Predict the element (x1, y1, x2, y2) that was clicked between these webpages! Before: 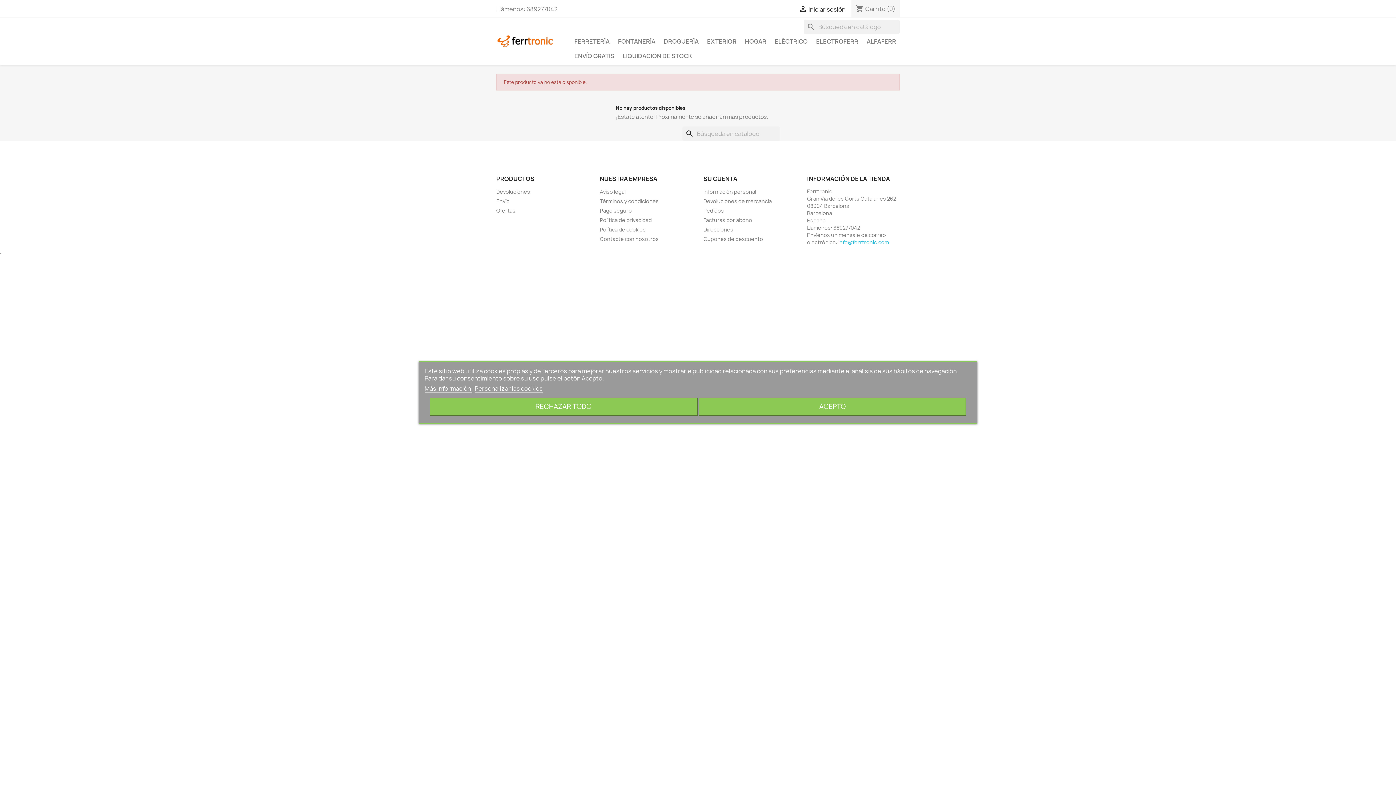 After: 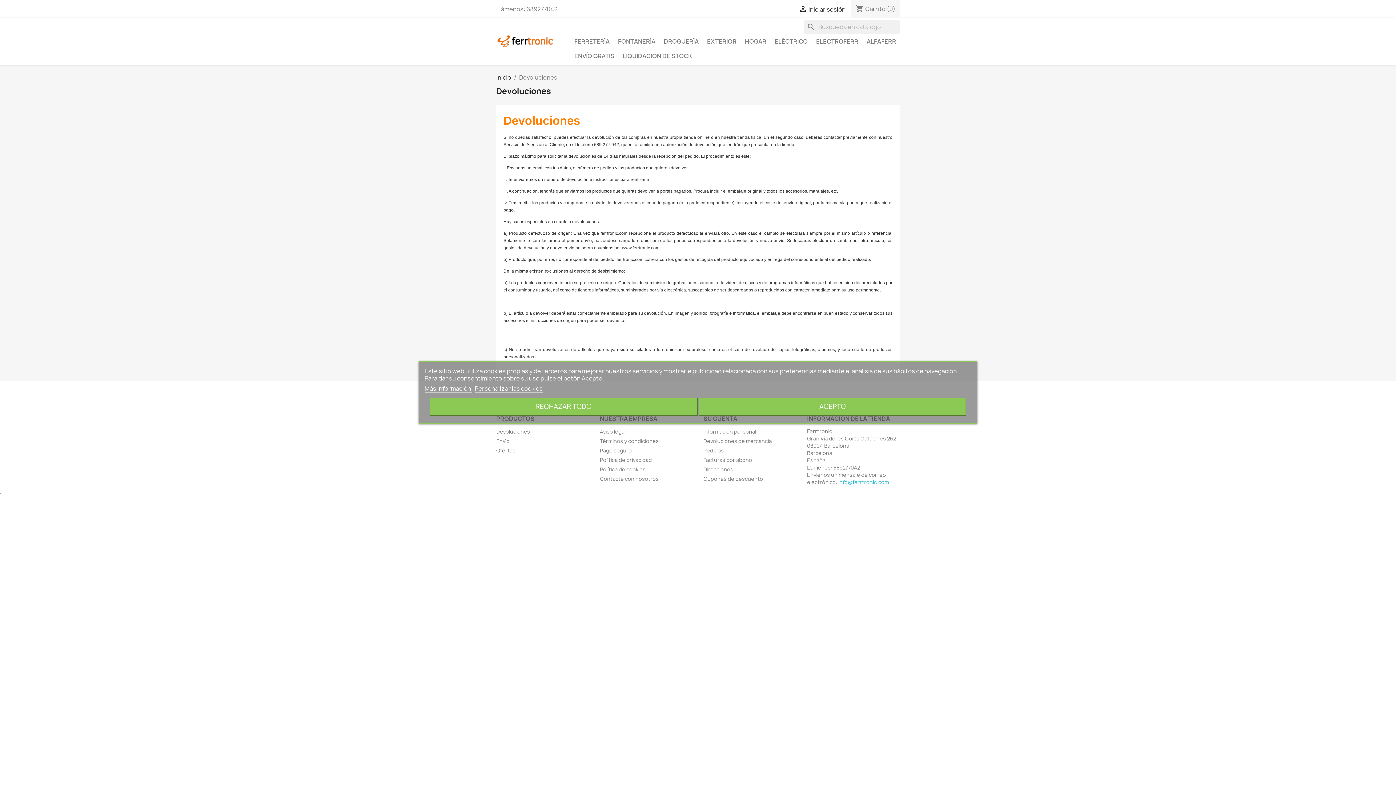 Action: bbox: (496, 188, 530, 195) label: Devoluciones